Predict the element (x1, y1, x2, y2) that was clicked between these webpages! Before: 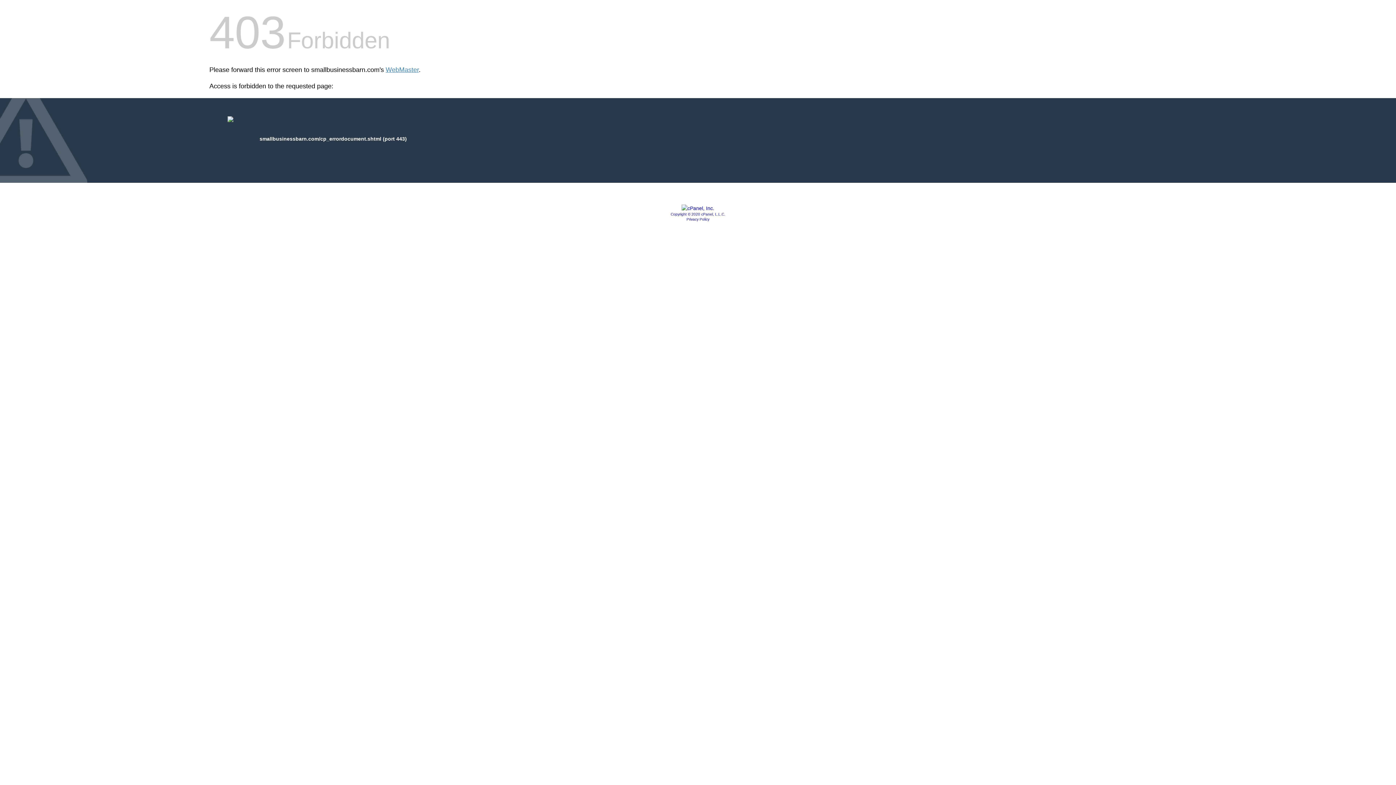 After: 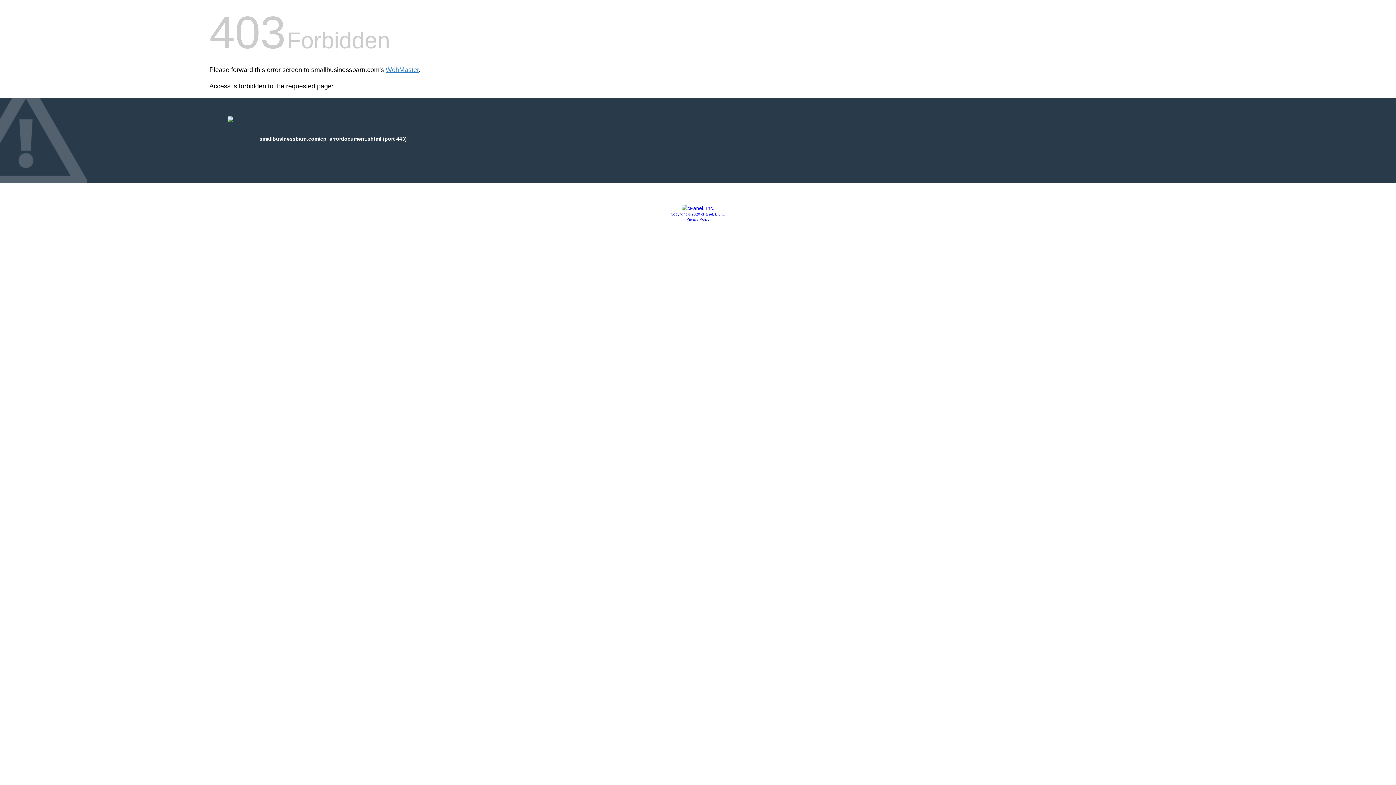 Action: bbox: (686, 217, 709, 221) label: Privacy Policy